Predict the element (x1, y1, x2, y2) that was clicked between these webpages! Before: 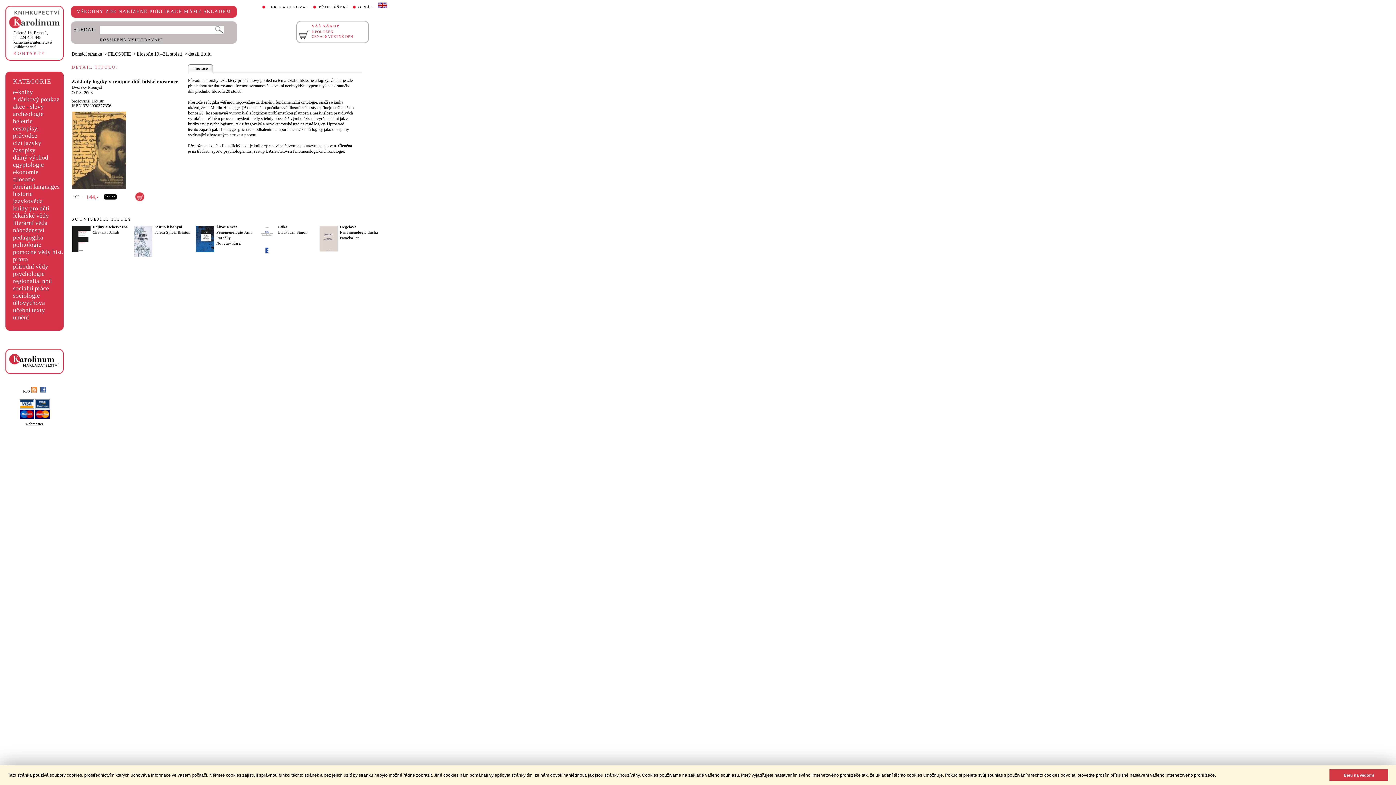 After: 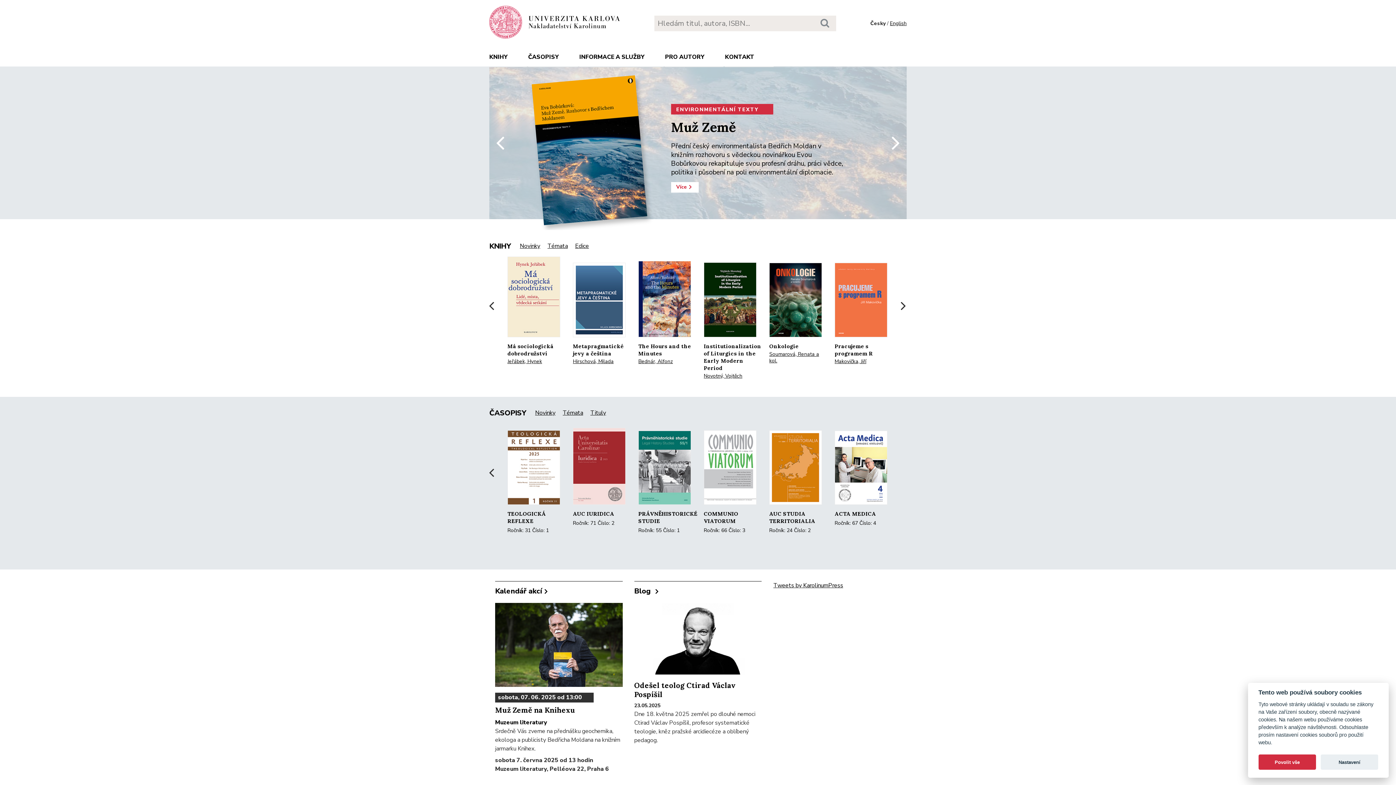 Action: bbox: (9, 365, 60, 370)